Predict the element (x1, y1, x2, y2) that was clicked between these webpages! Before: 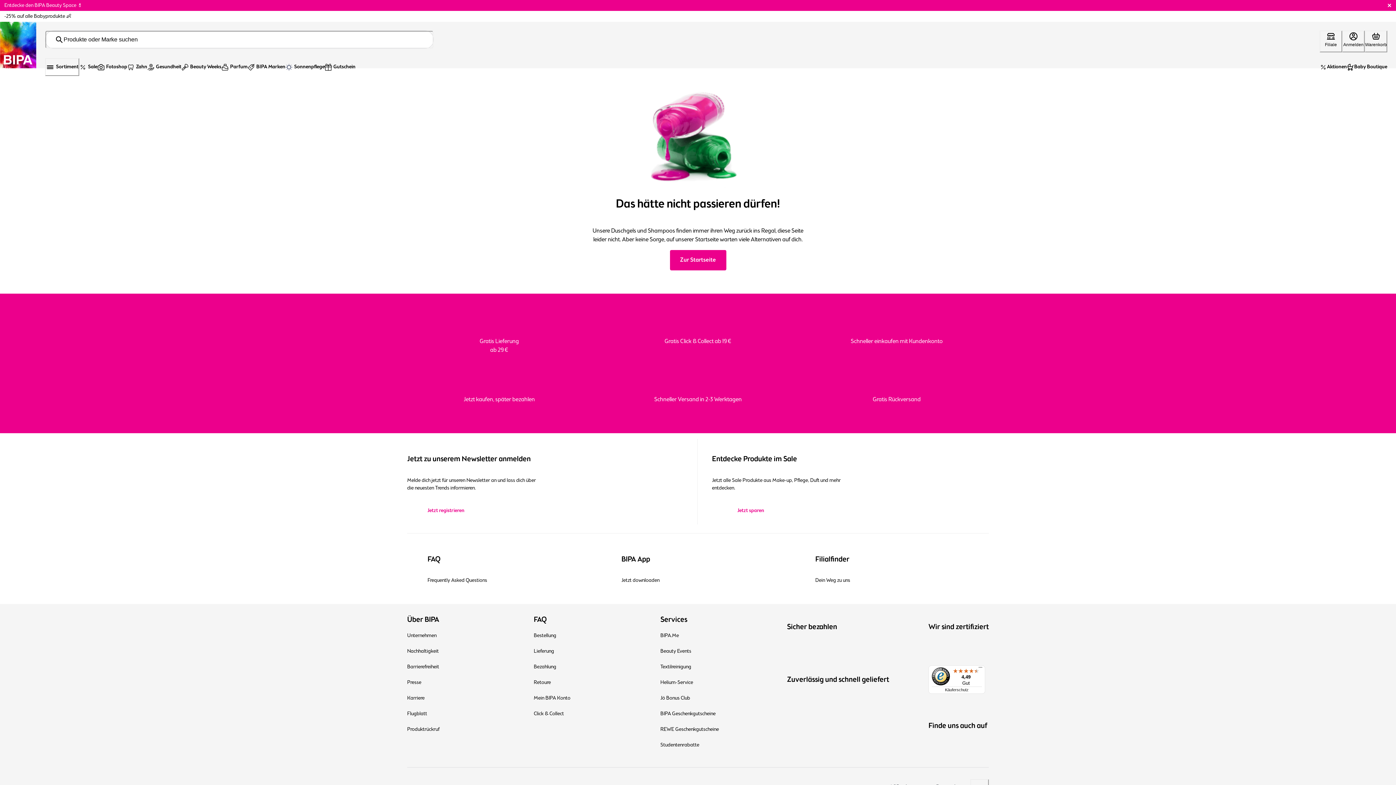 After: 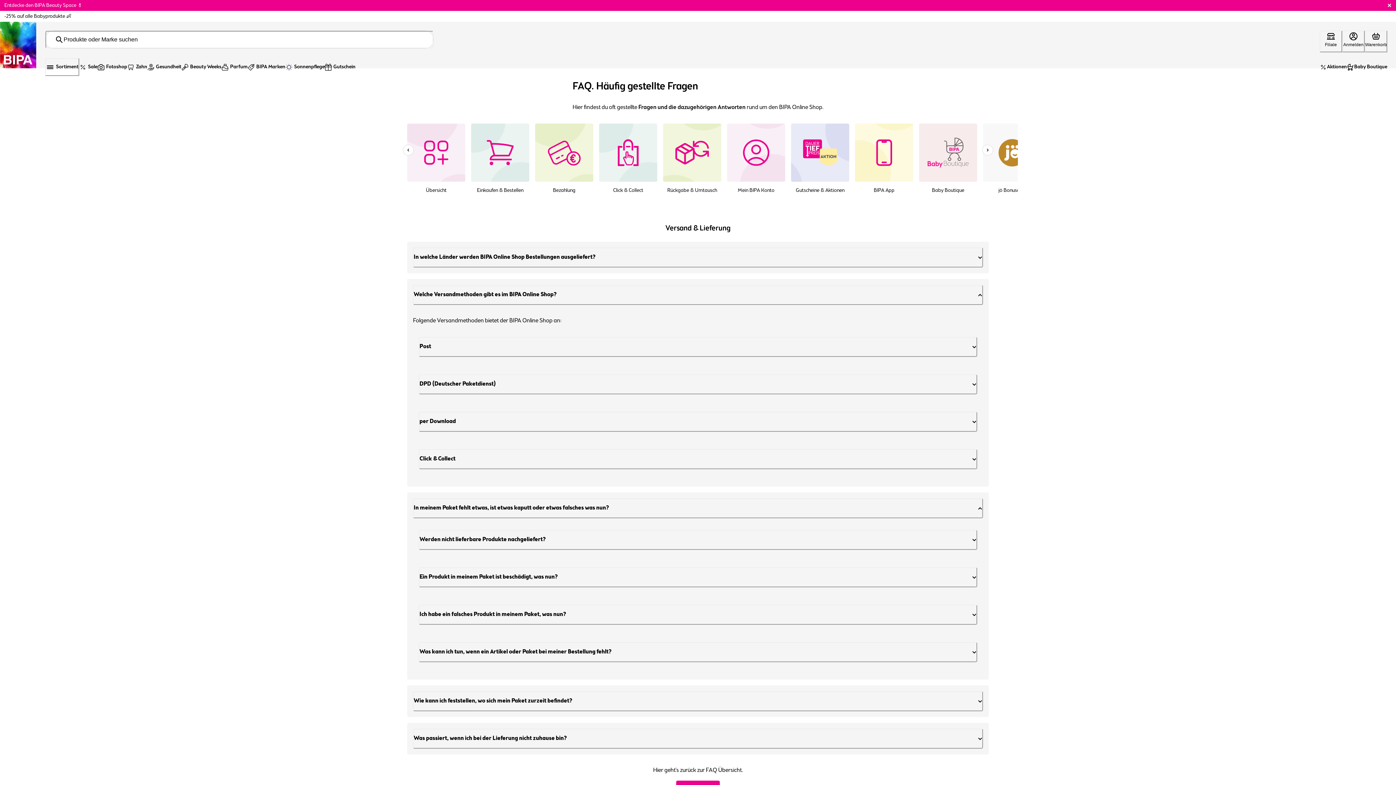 Action: bbox: (533, 646, 606, 657) label: Lieferung